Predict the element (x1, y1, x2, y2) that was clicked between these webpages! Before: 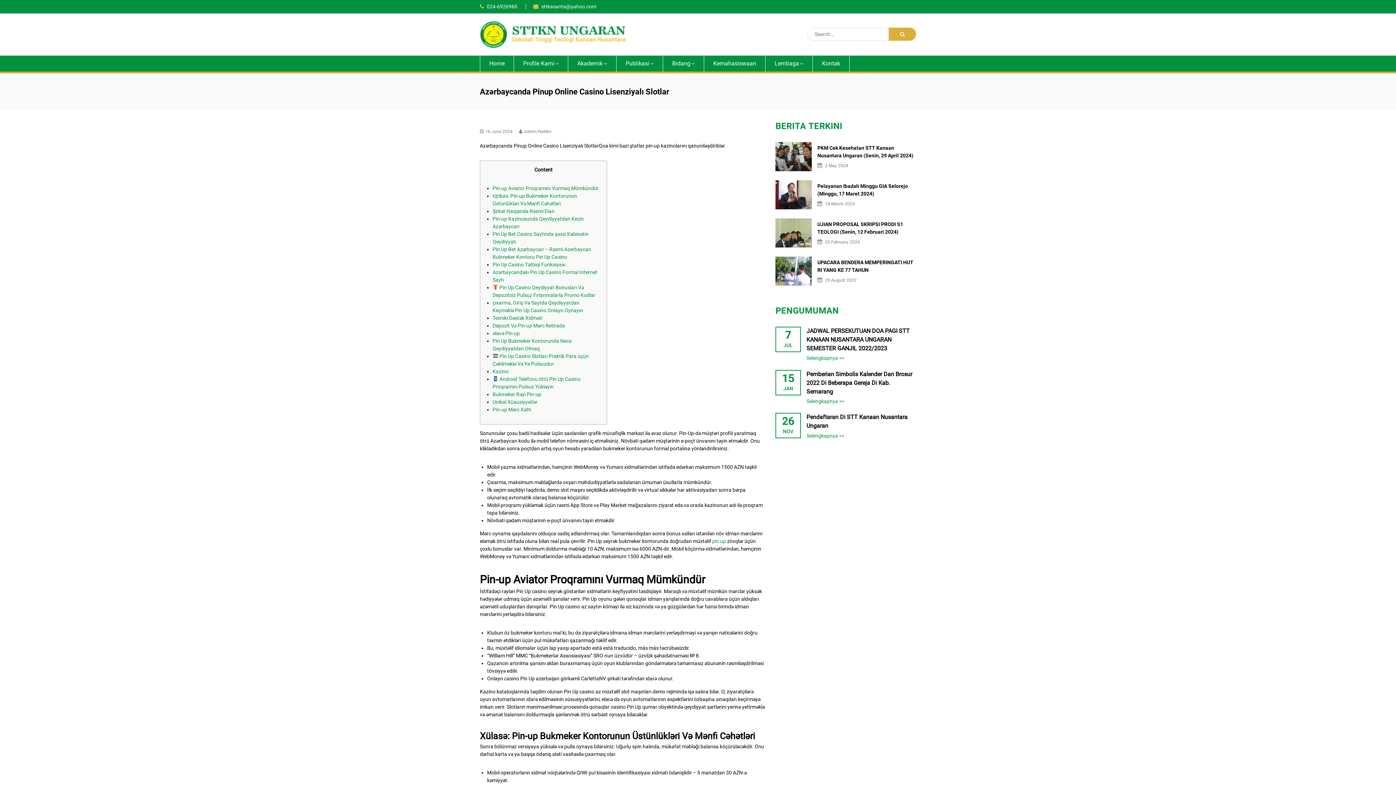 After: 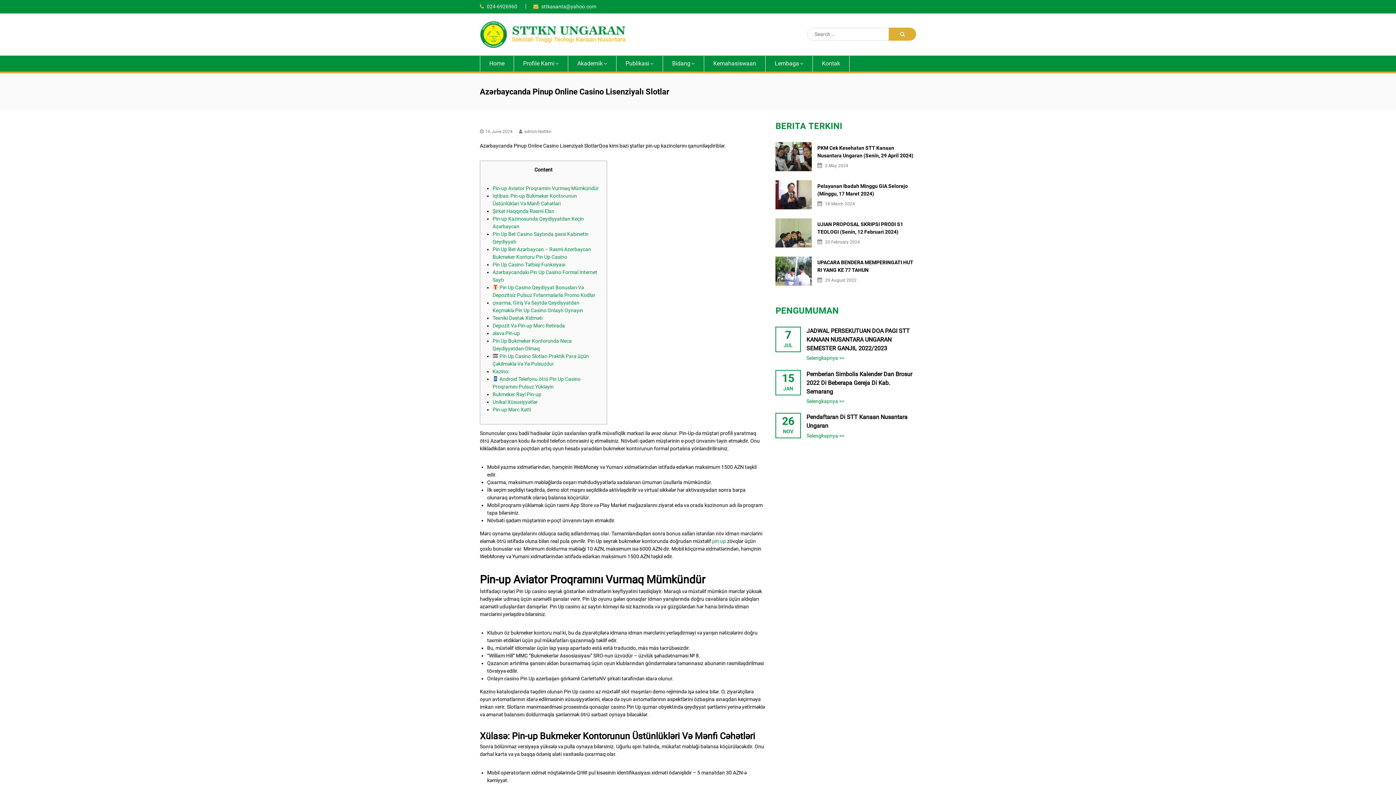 Action: bbox: (492, 315, 542, 321) label: Texniki Dəstək Xidməti